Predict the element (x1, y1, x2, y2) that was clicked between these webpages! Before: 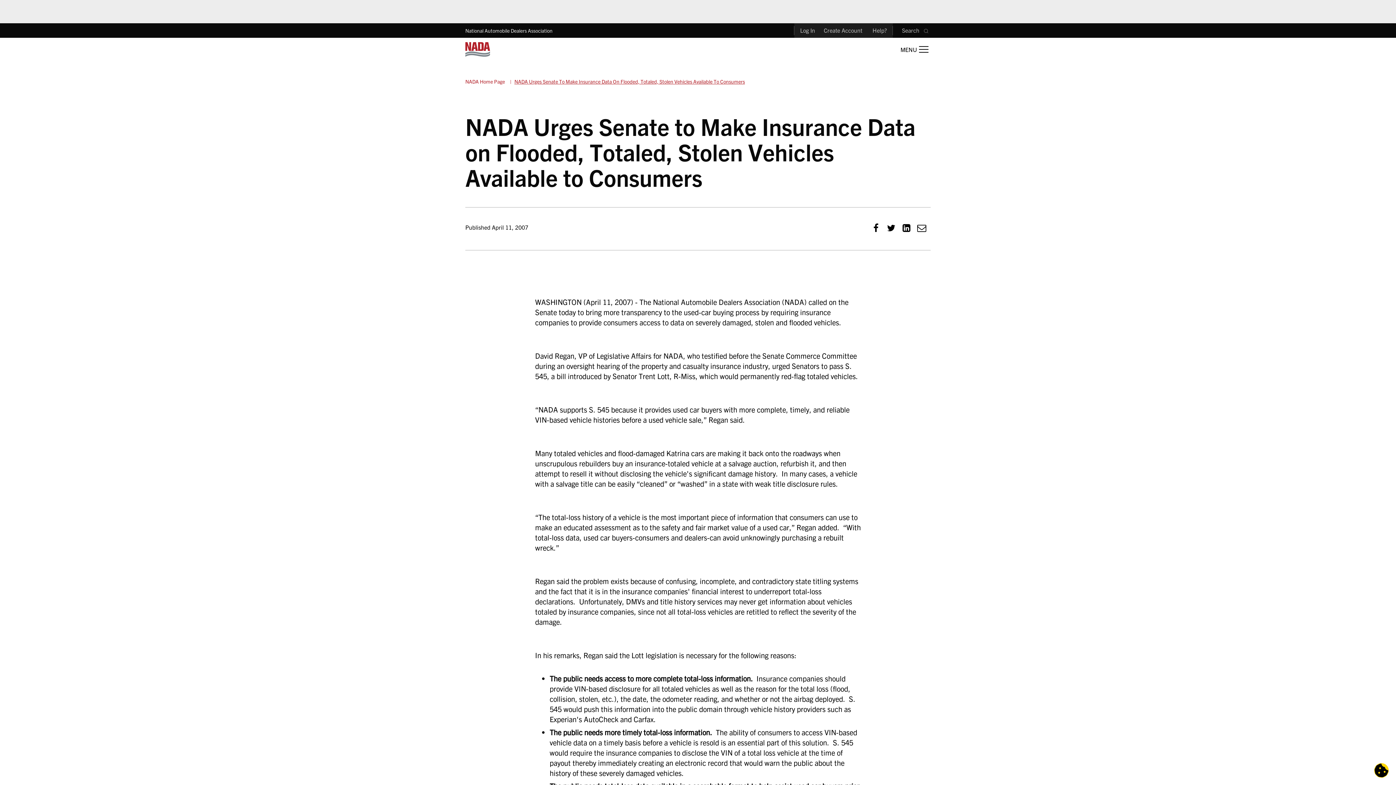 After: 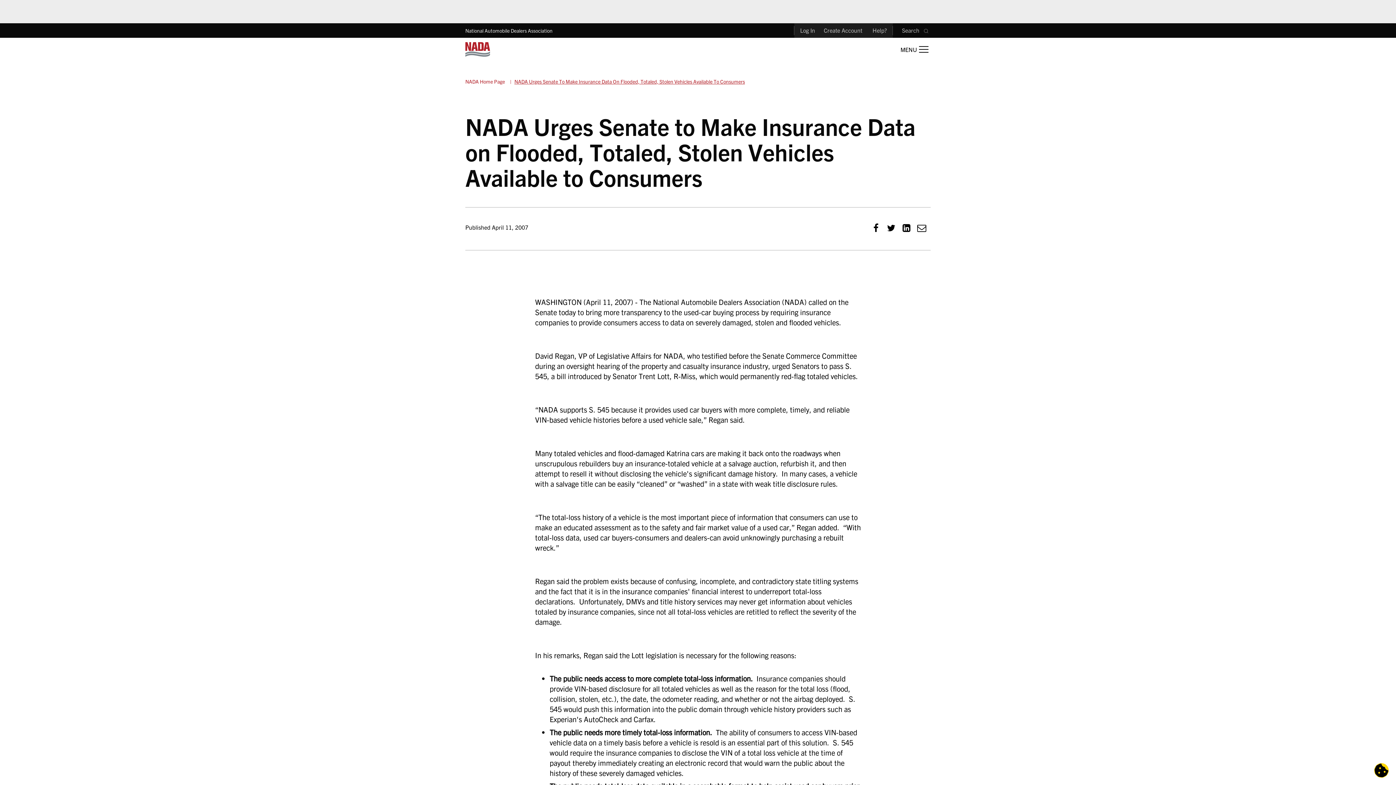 Action: bbox: (902, 222, 911, 231)